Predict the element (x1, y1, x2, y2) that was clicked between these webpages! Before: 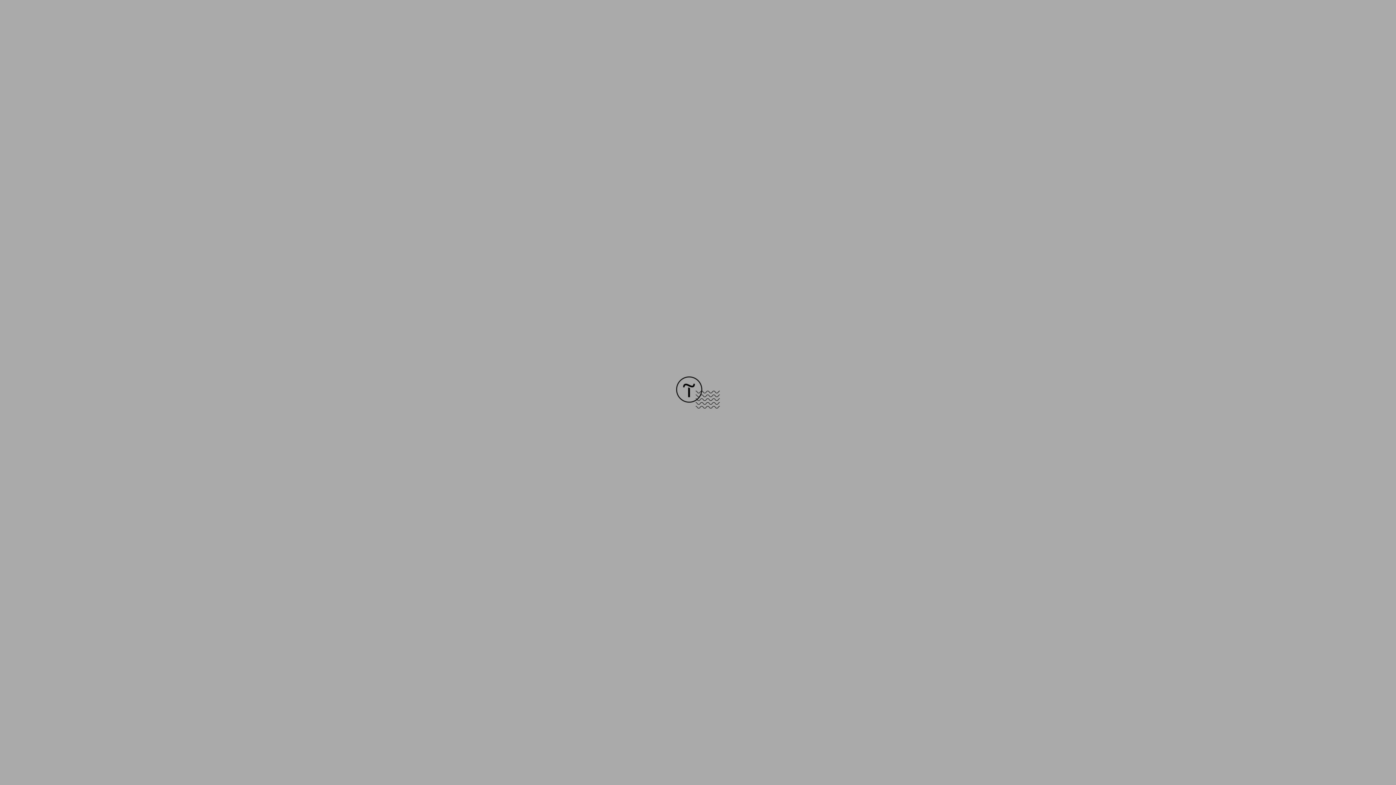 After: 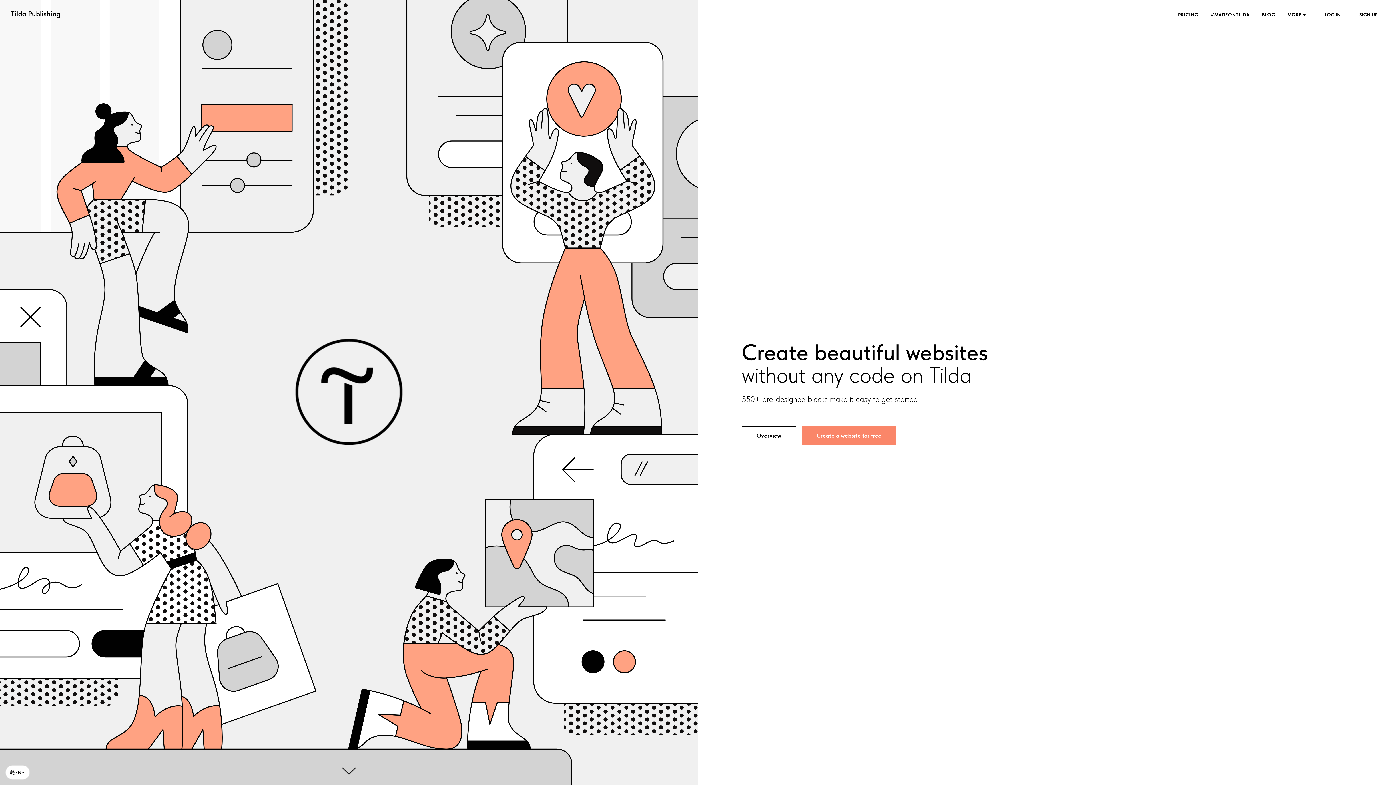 Action: bbox: (676, 403, 720, 409)